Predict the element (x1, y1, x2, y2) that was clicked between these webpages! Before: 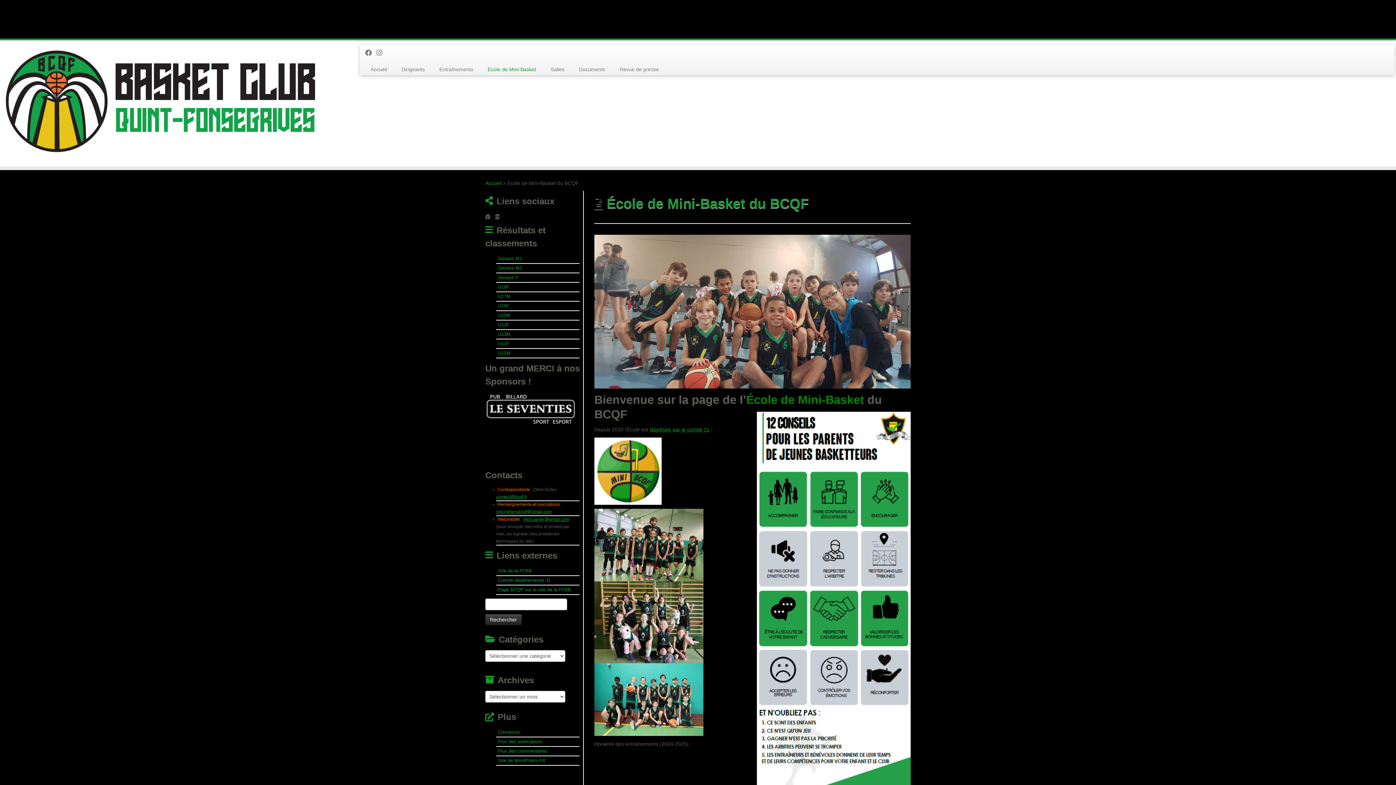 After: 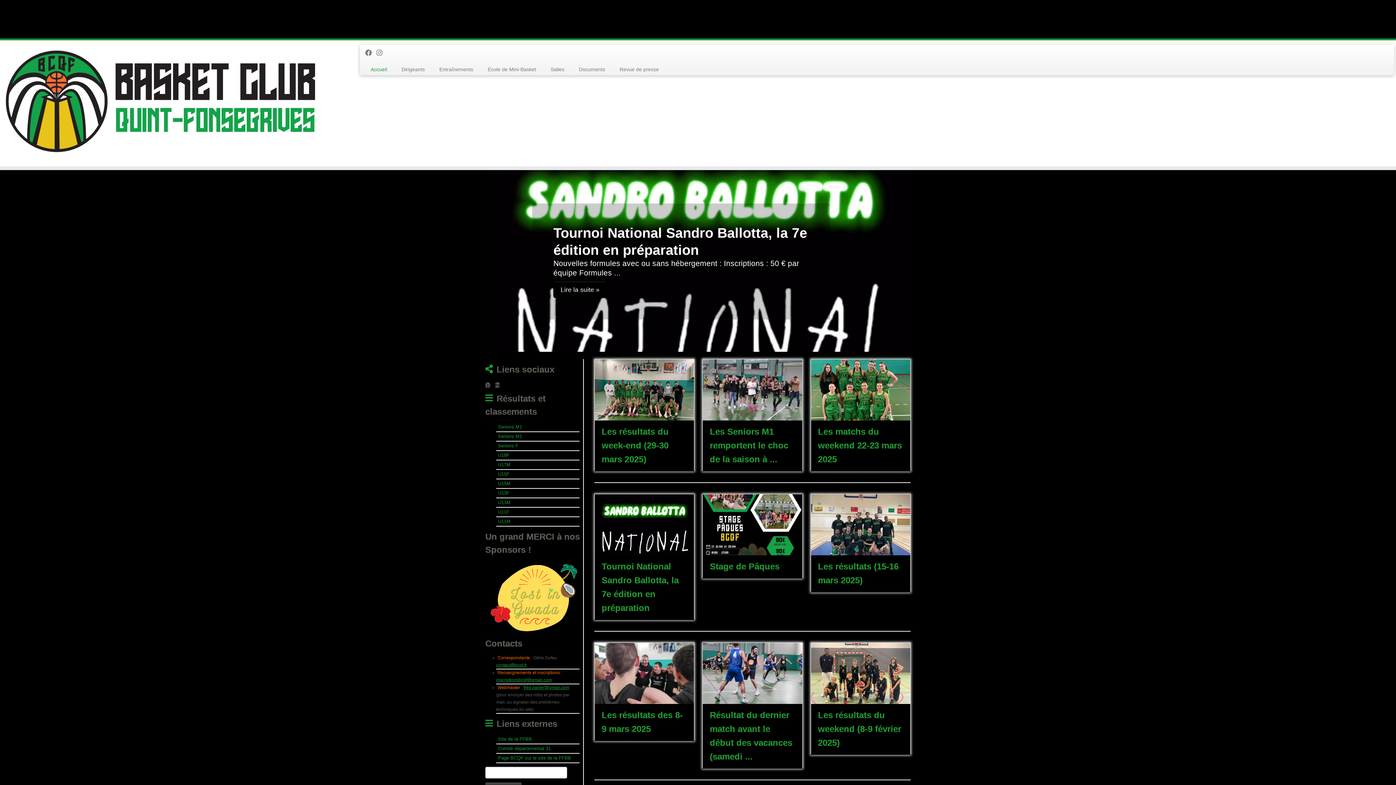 Action: label: Accueil bbox: (485, 180, 501, 186)